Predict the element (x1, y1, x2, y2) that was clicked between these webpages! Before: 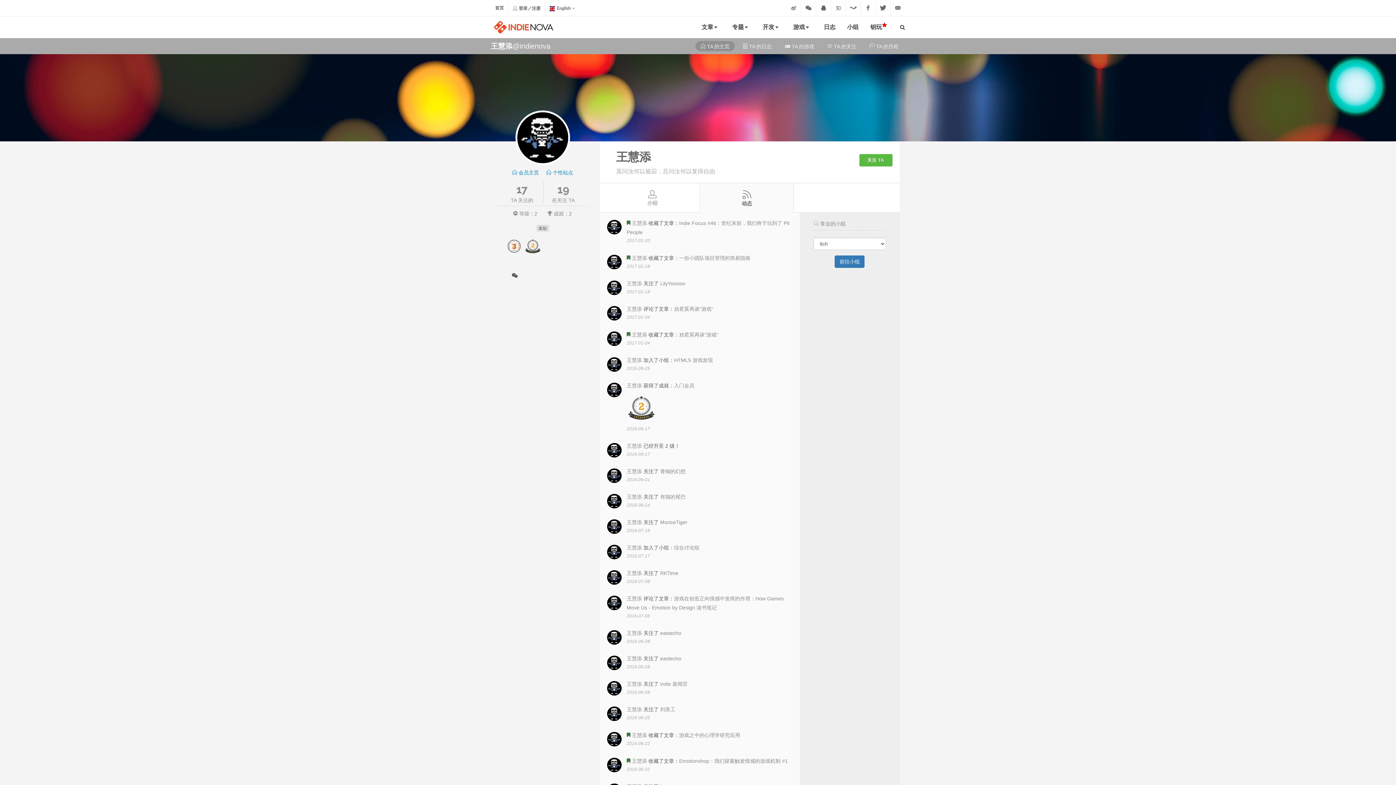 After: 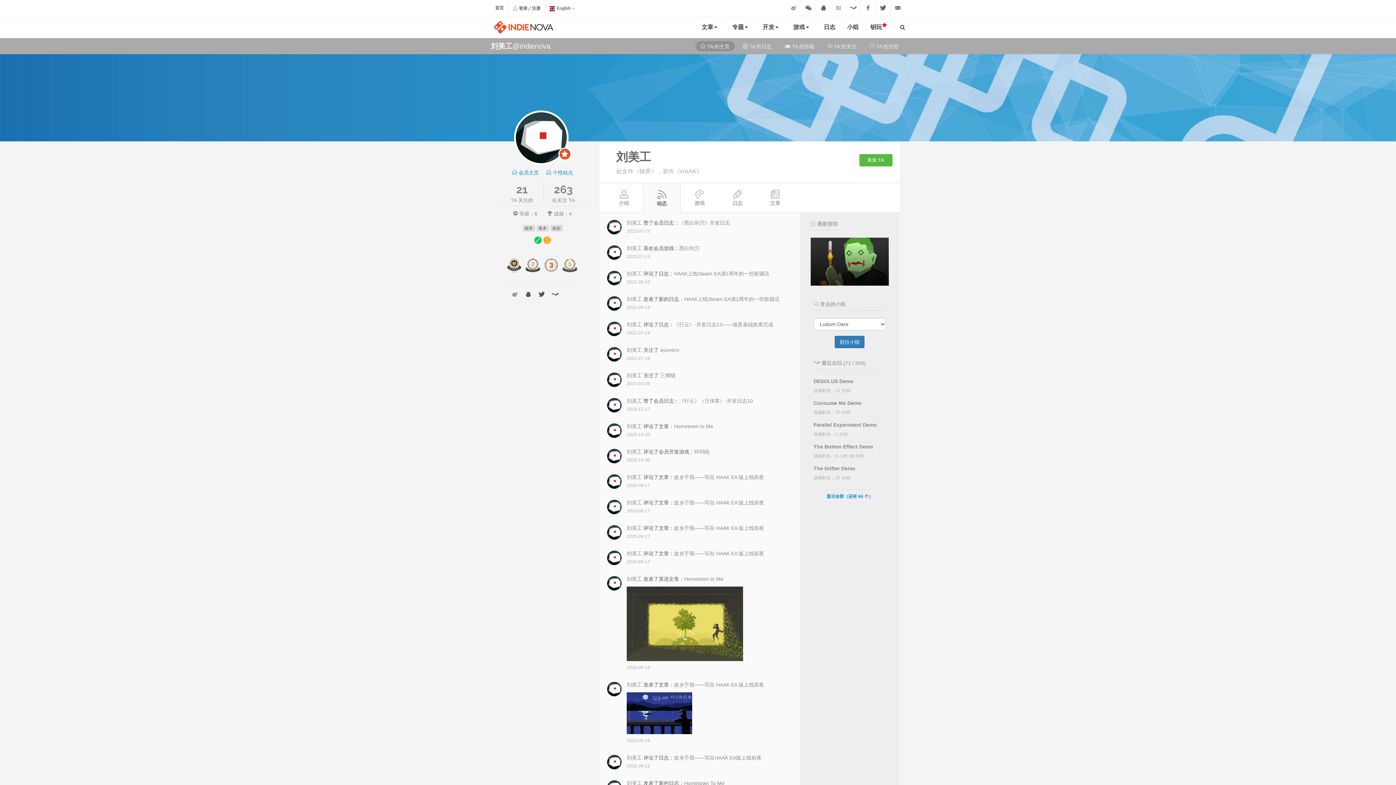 Action: label: 刘美工 bbox: (660, 706, 675, 712)